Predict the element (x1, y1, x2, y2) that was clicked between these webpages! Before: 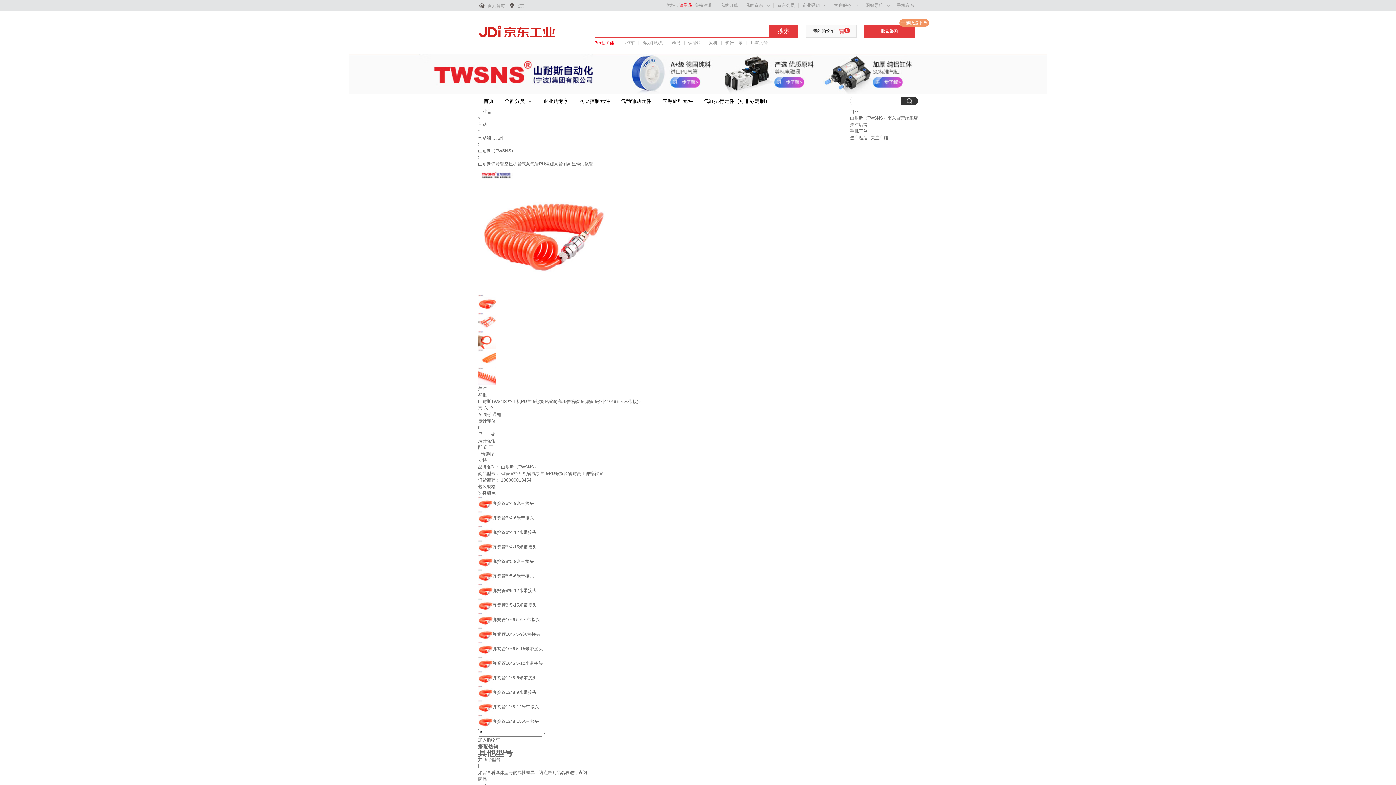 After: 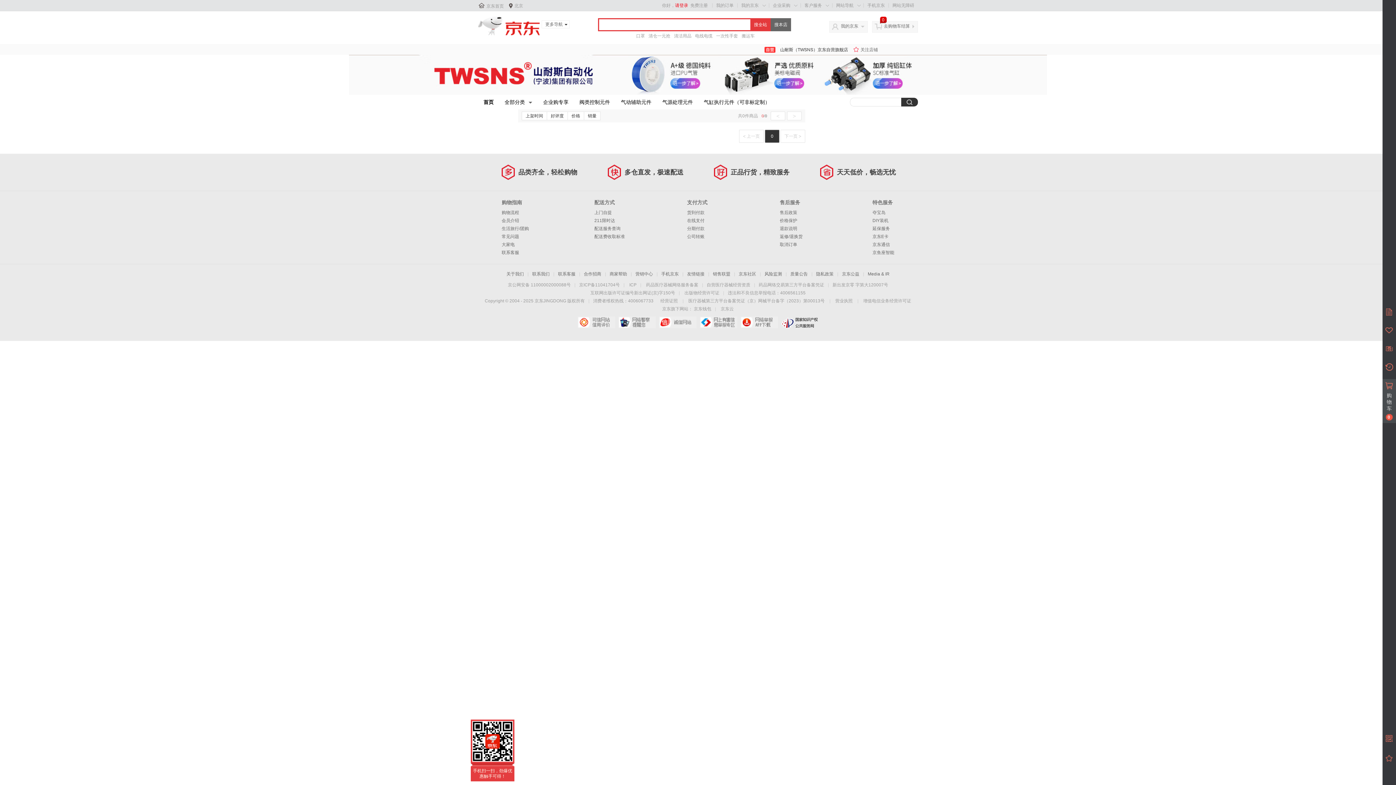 Action: bbox: (657, 96, 698, 105) label: 气源处理元件